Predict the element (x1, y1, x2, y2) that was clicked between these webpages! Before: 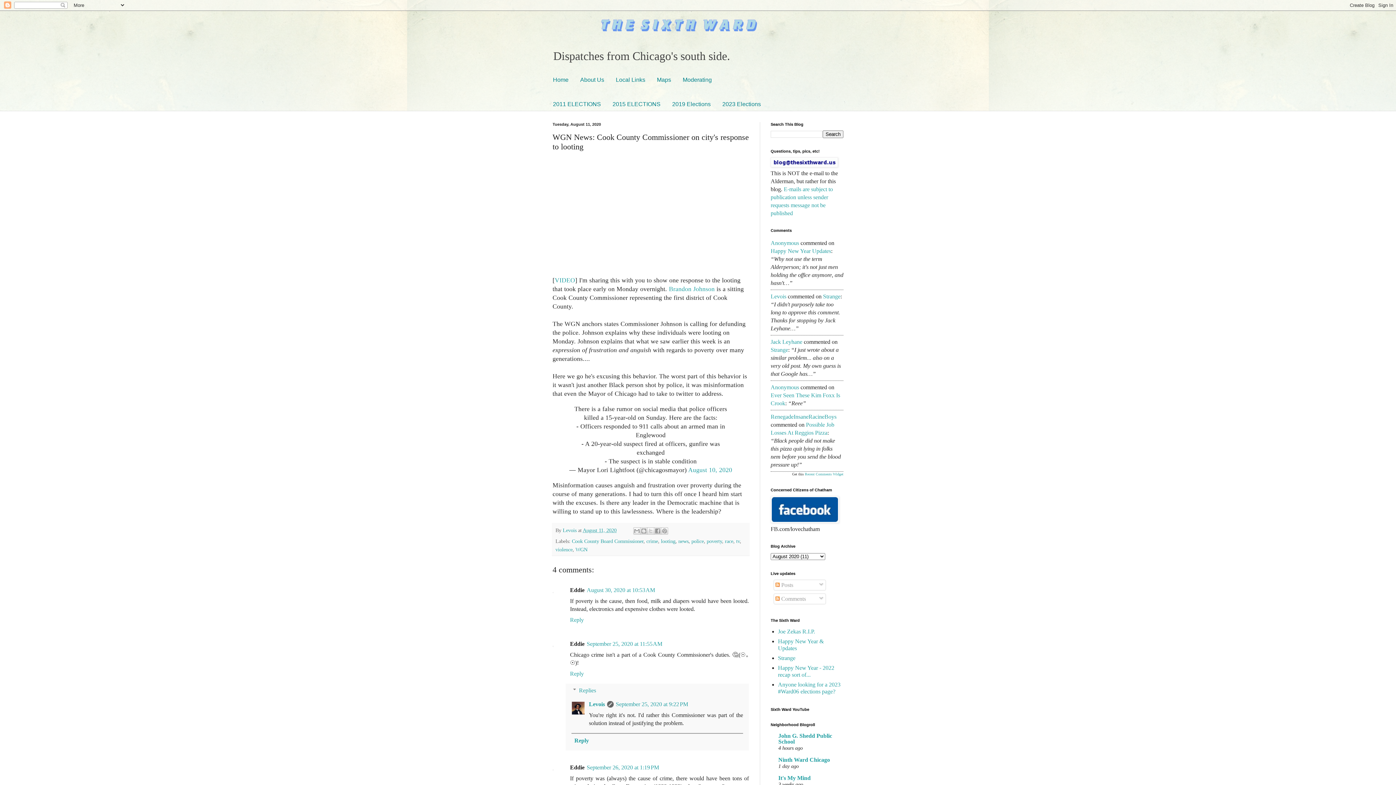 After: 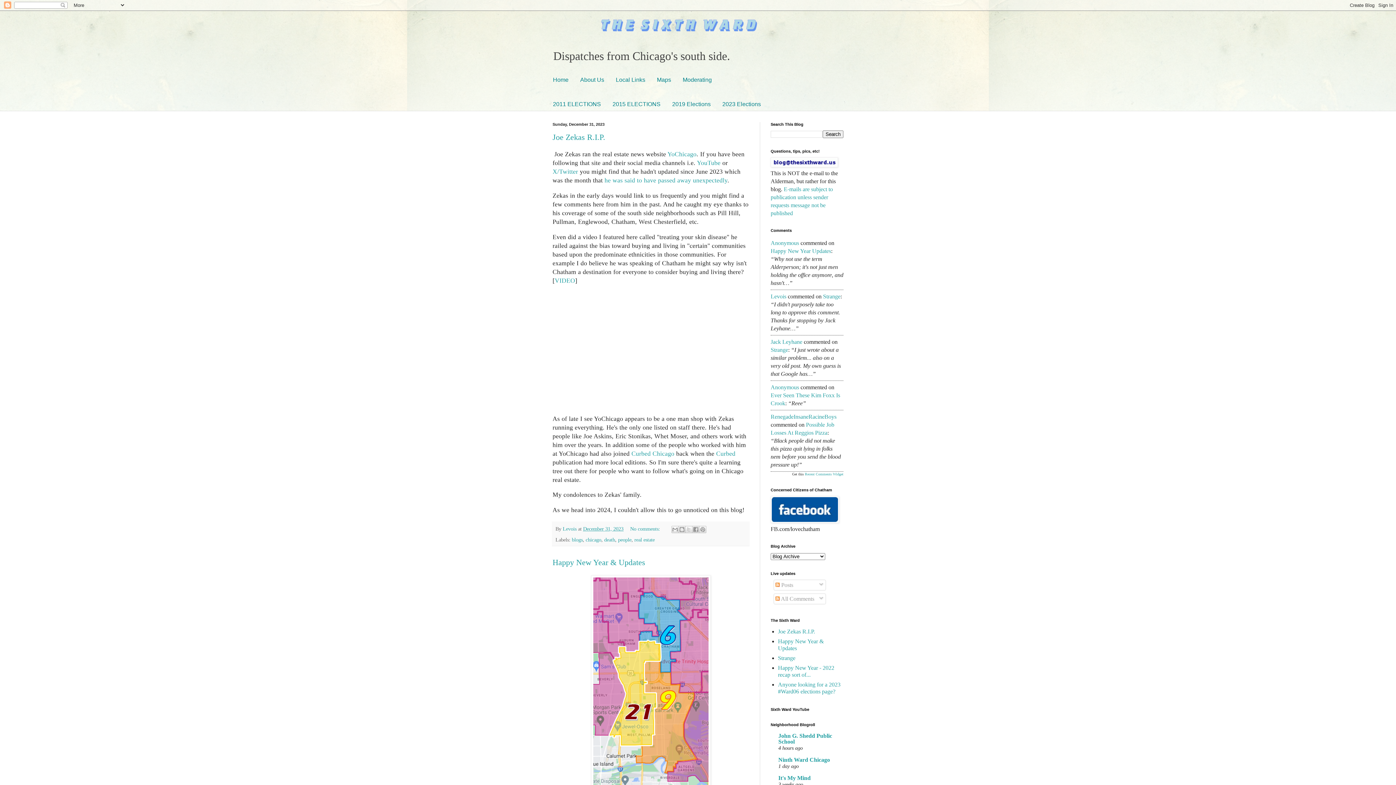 Action: label: Home bbox: (547, 73, 574, 86)